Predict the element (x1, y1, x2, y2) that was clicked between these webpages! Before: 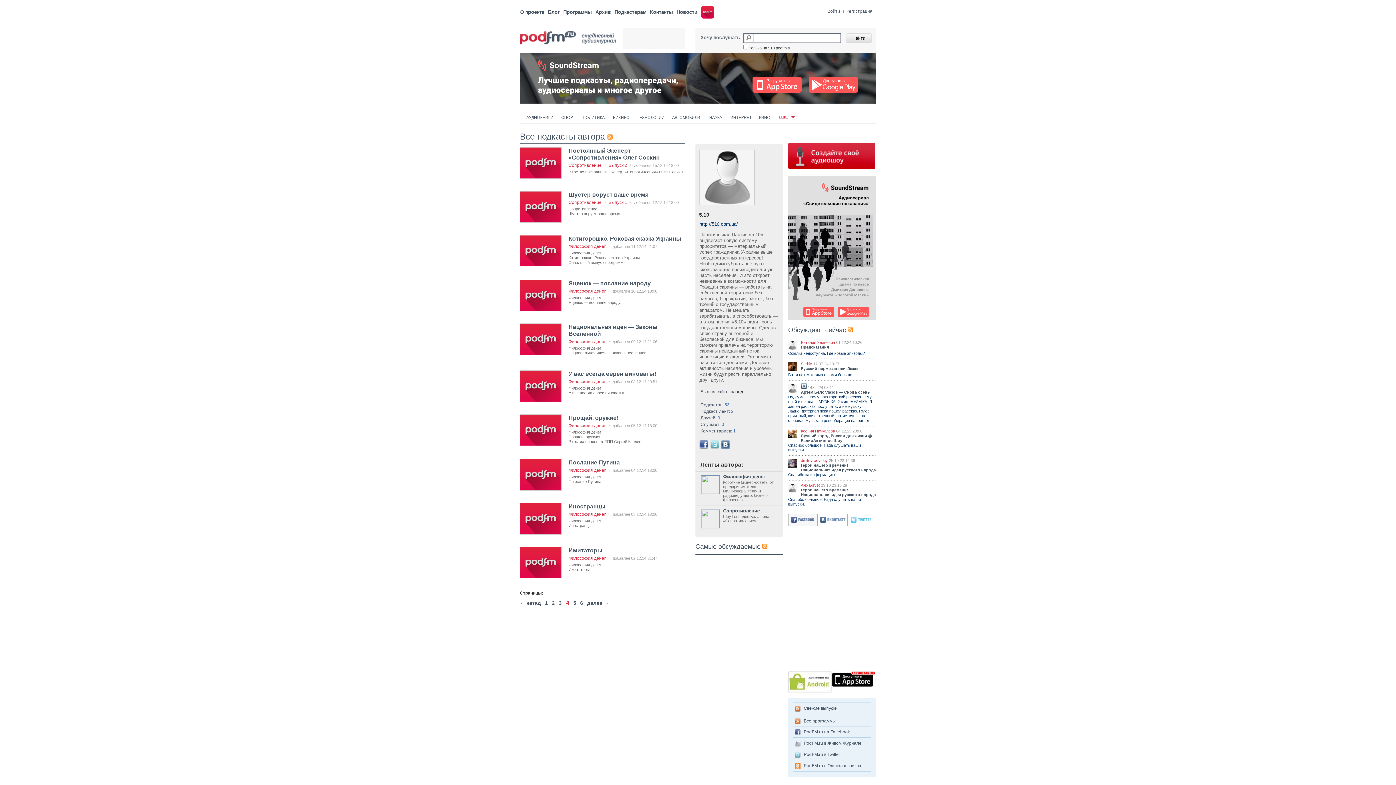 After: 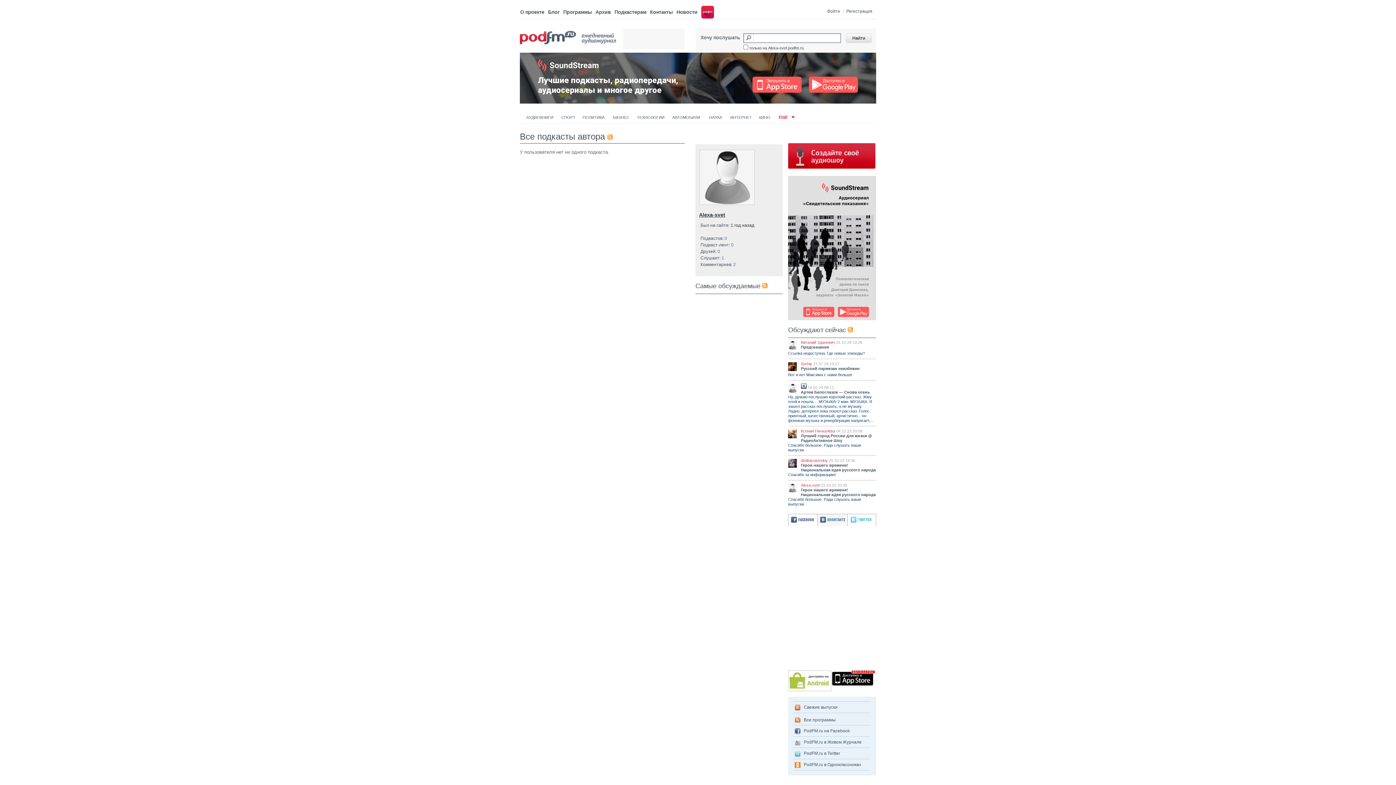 Action: label: Alexa-svet bbox: (801, 483, 820, 487)